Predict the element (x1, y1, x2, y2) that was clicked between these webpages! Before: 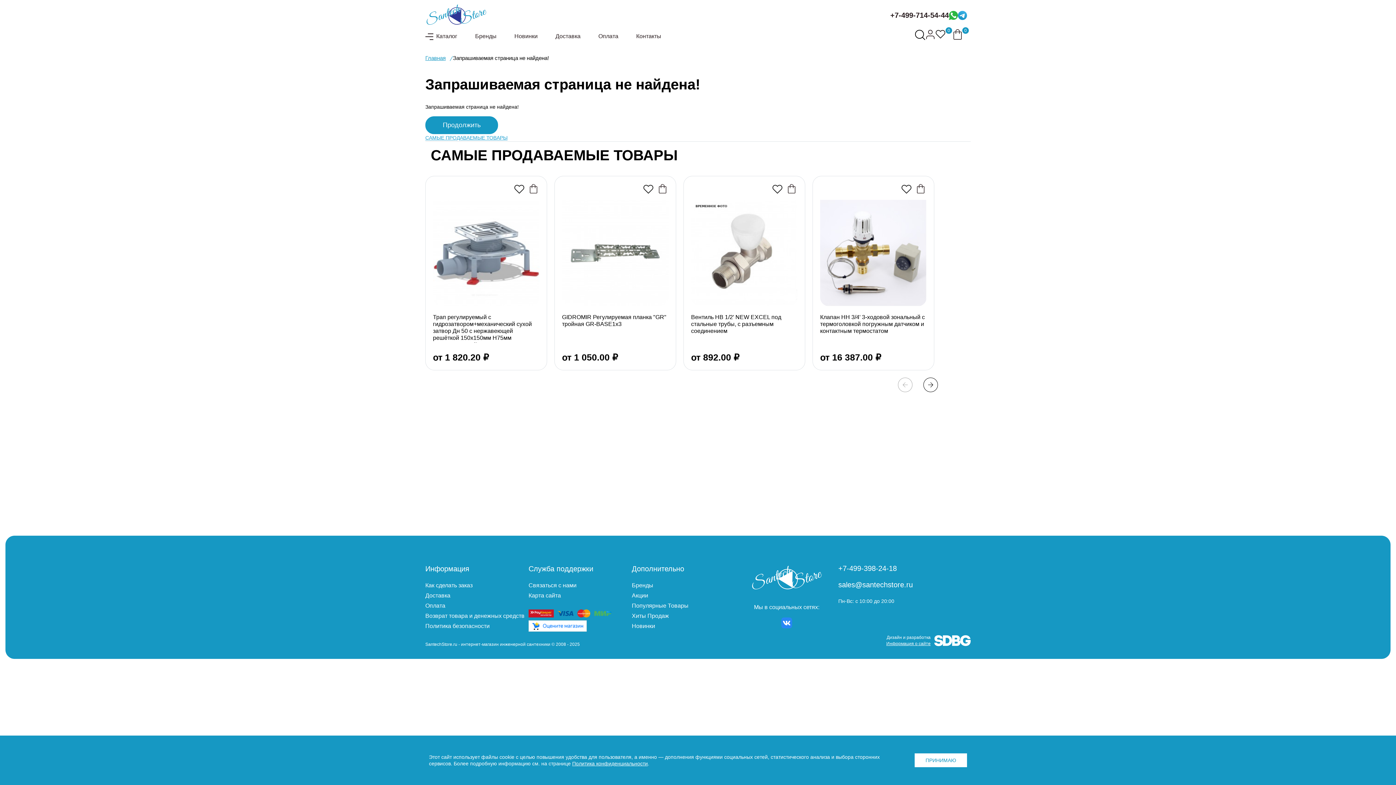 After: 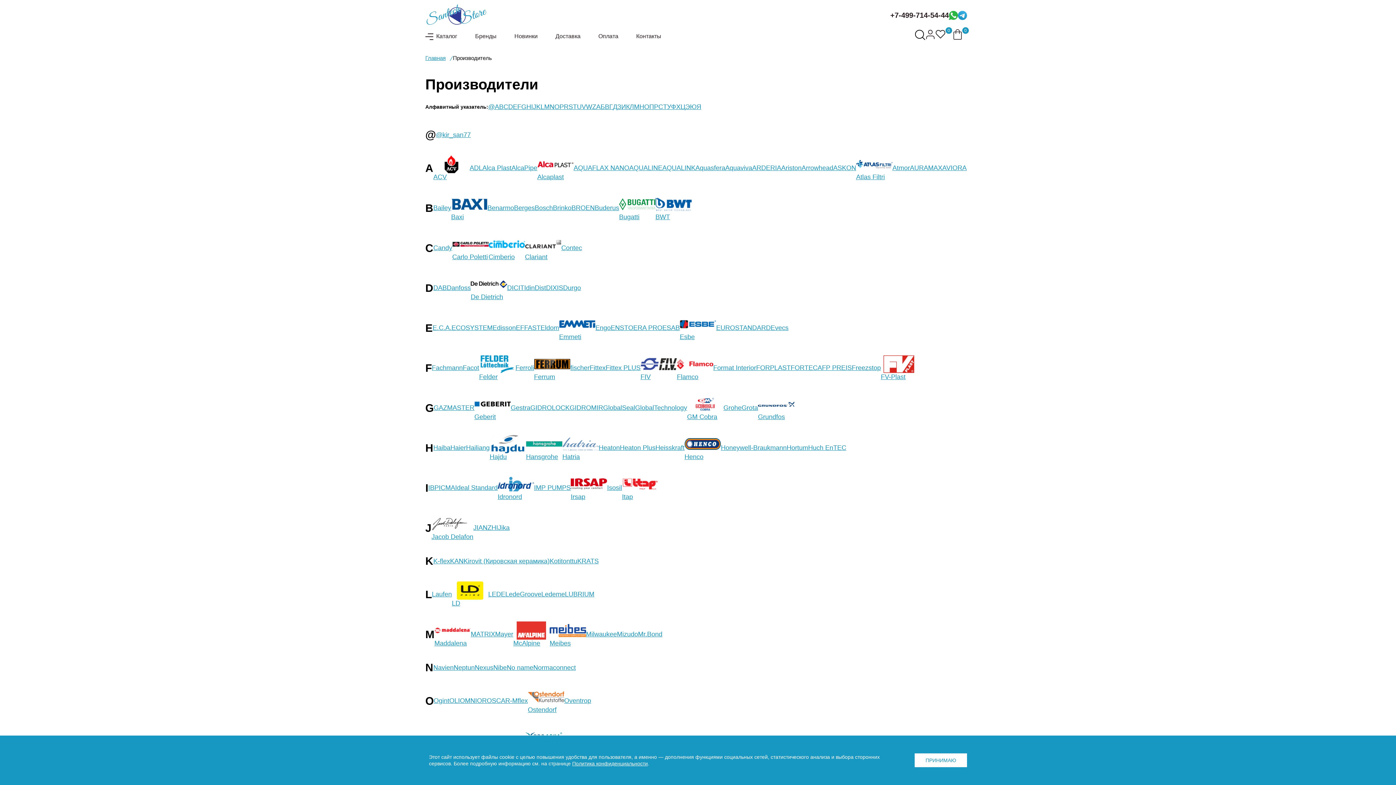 Action: bbox: (475, 33, 496, 39) label: Бренды